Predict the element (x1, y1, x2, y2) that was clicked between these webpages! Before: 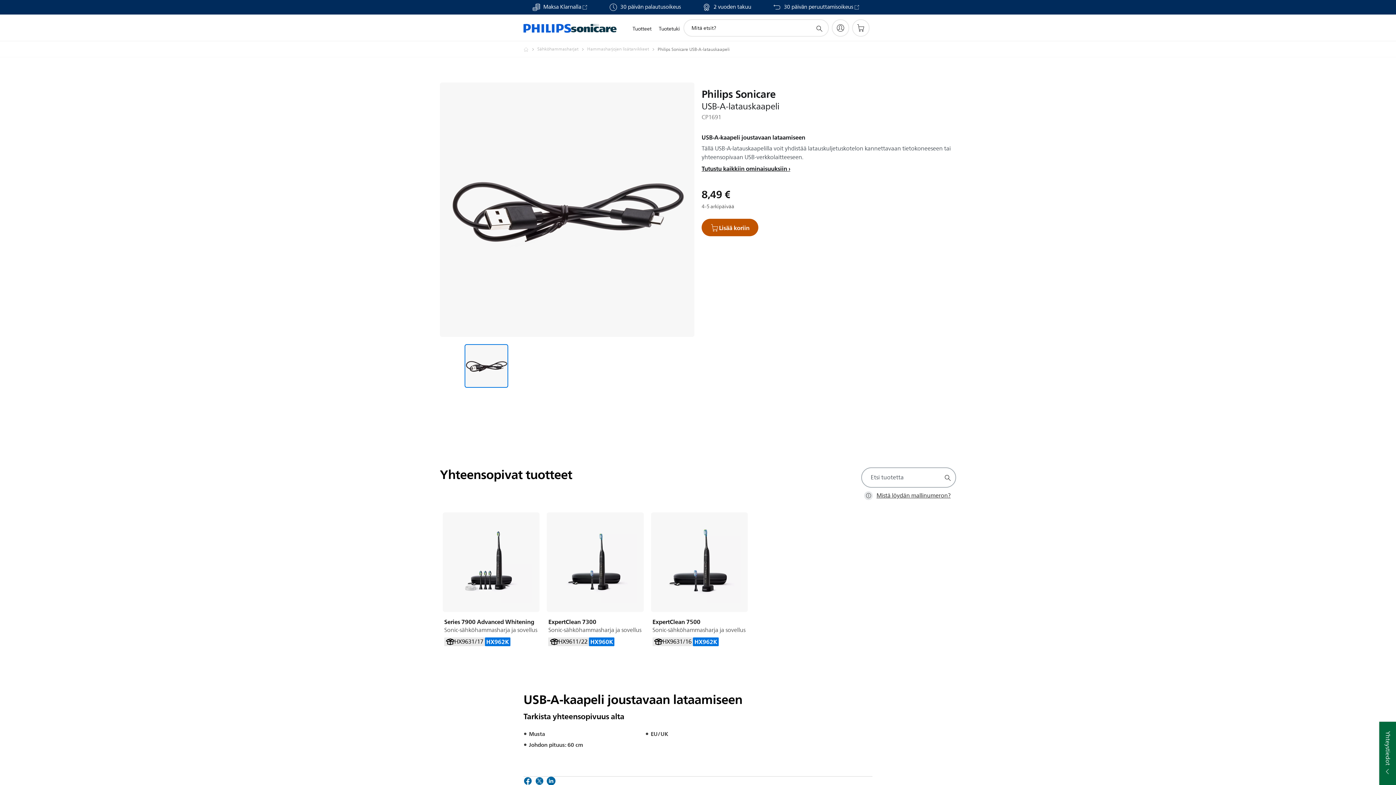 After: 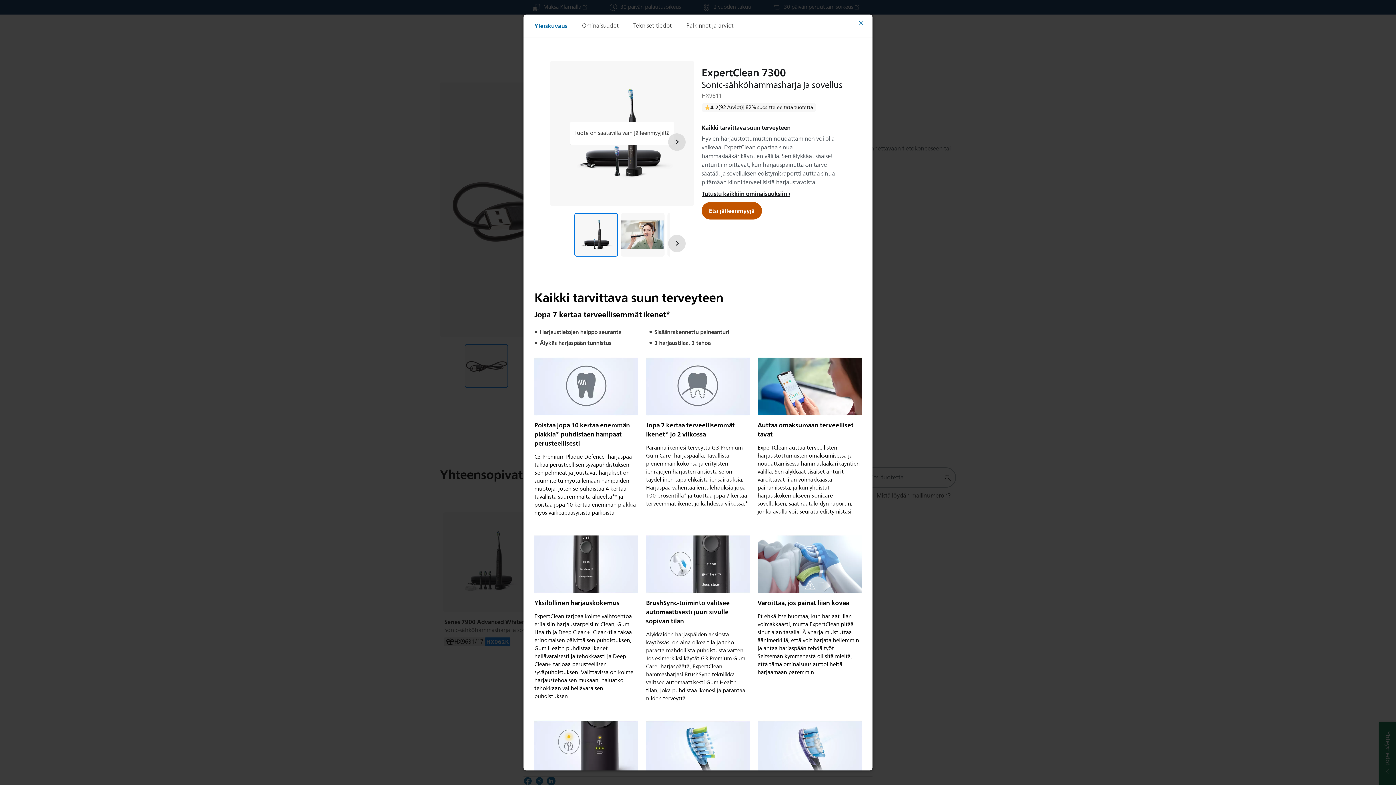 Action: bbox: (547, 512, 643, 612)